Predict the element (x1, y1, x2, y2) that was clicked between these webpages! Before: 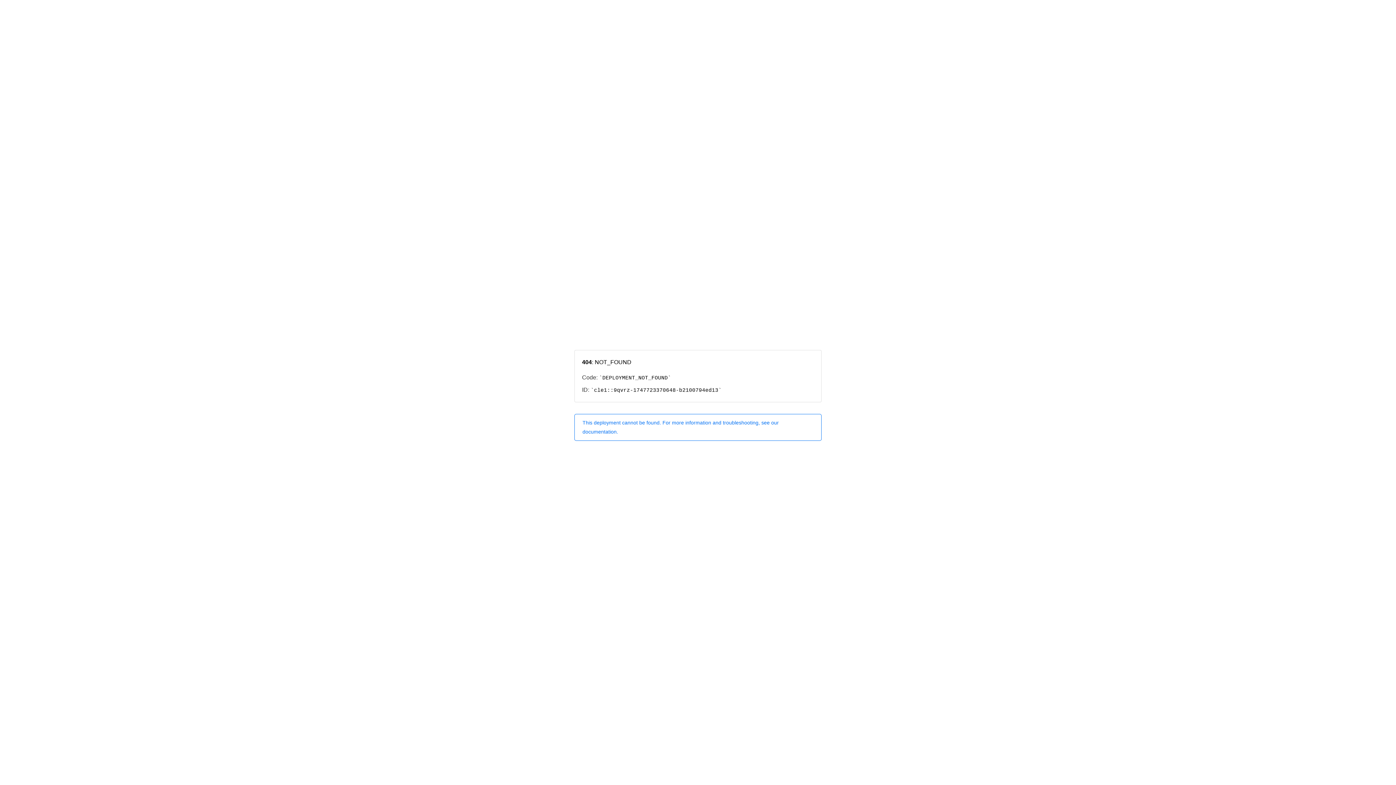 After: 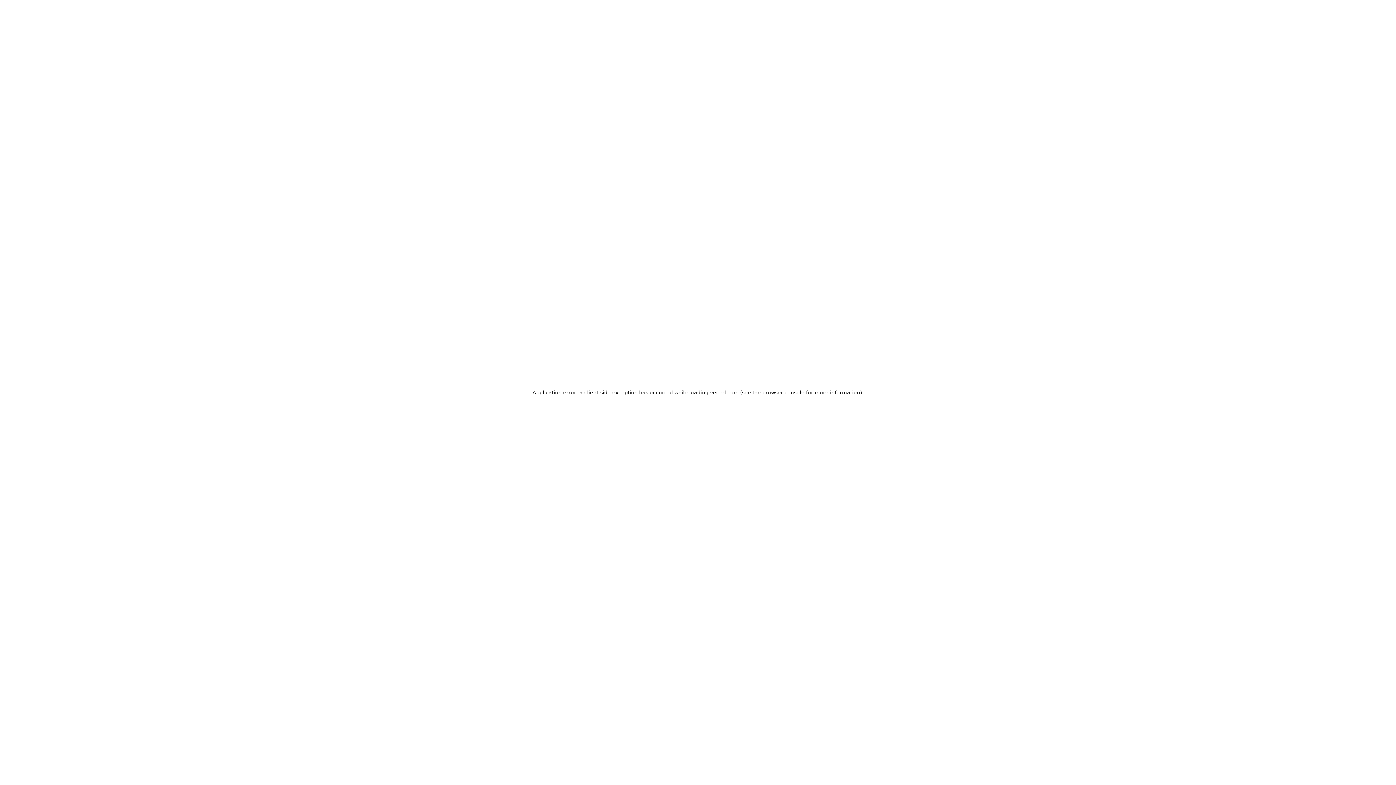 Action: bbox: (574, 414, 821, 440) label: This deployment cannot be found. For more information and troubleshooting, see our documentation.